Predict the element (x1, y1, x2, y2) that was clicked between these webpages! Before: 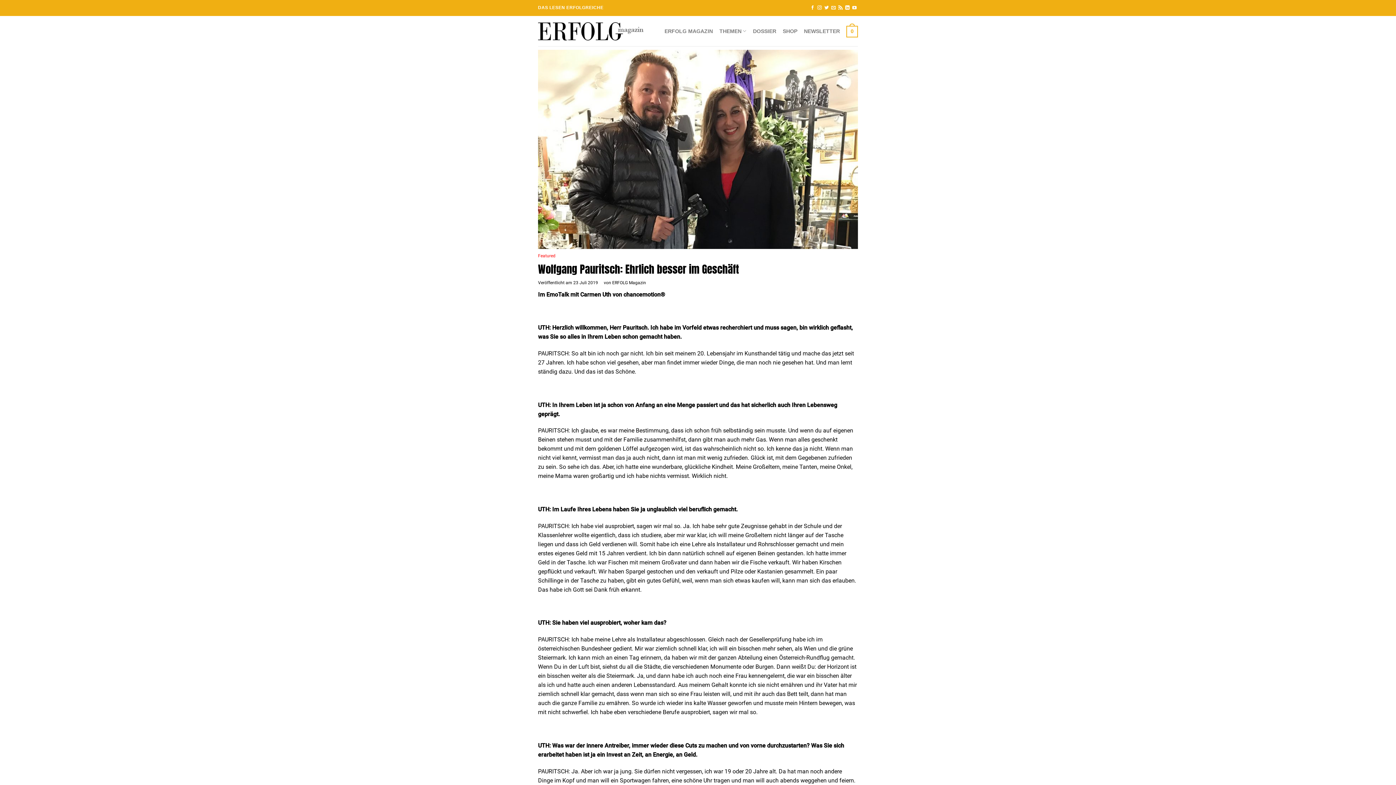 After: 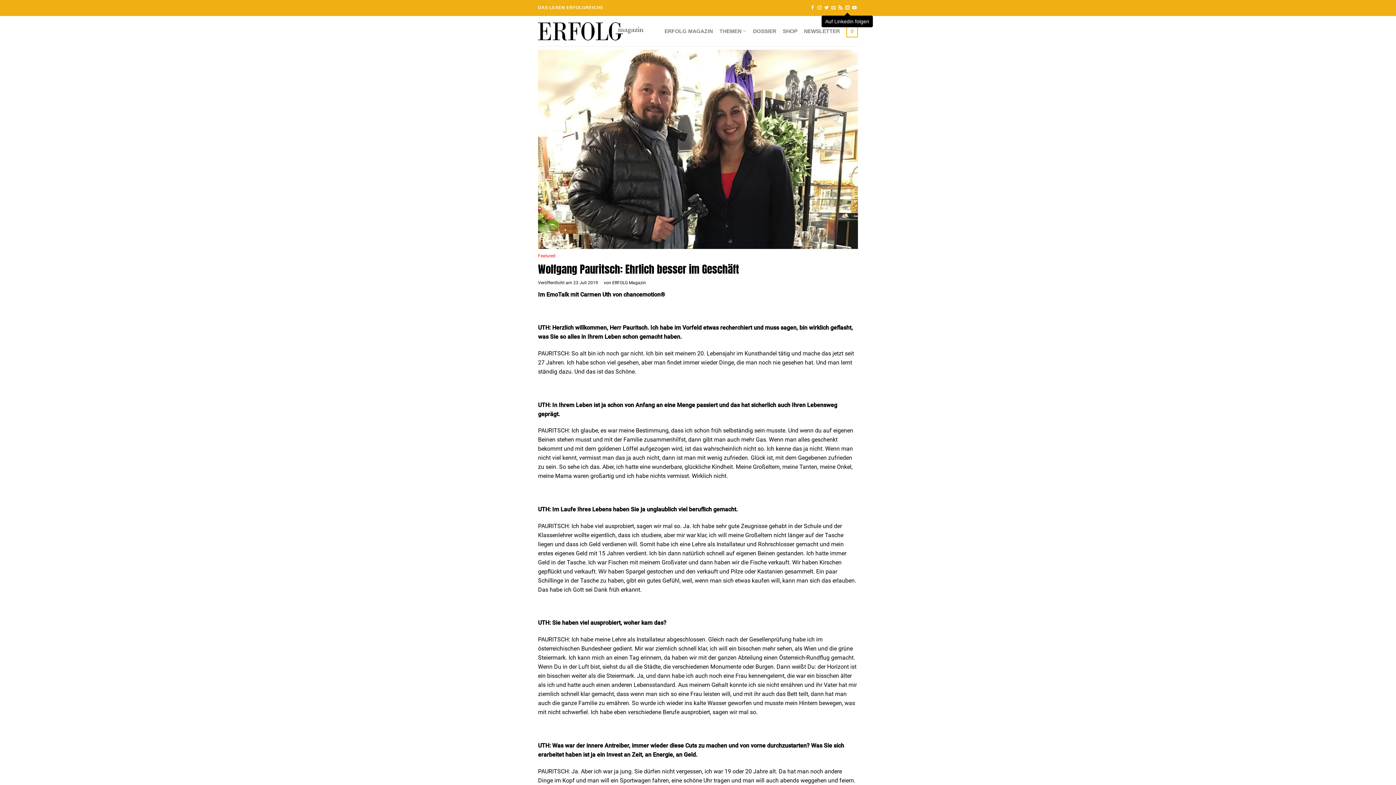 Action: bbox: (845, 5, 849, 10) label: Auf Linkedin folgen